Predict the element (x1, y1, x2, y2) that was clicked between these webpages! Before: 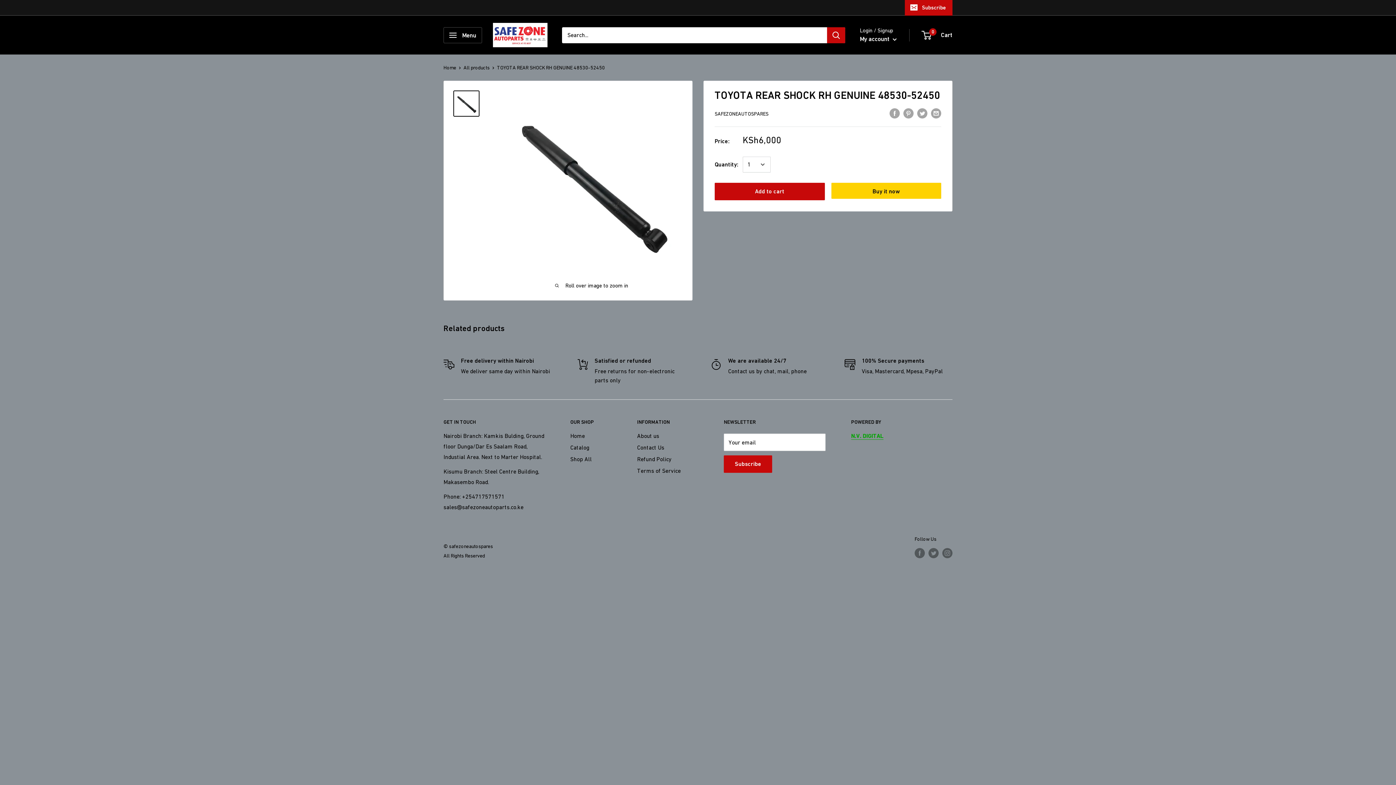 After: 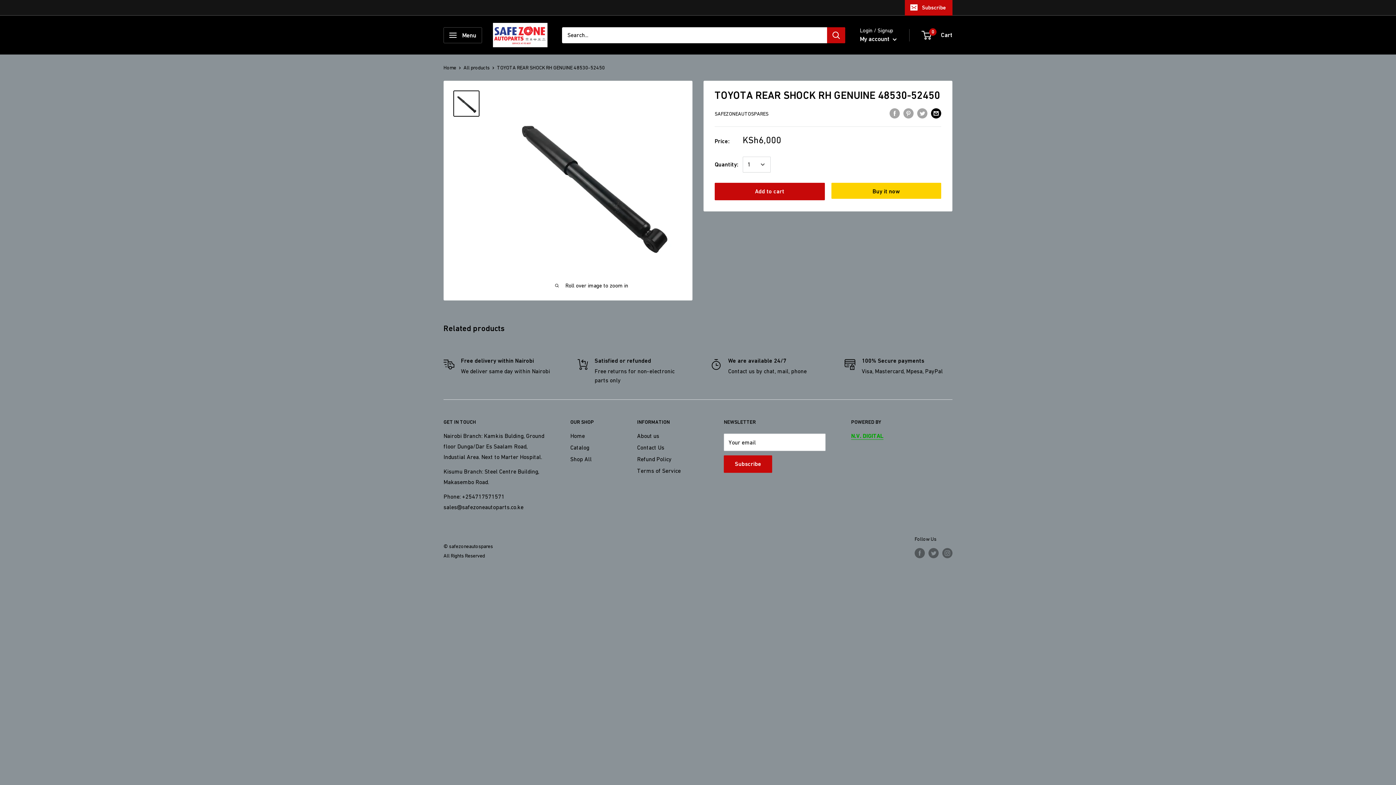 Action: label: Share by email bbox: (931, 107, 941, 118)